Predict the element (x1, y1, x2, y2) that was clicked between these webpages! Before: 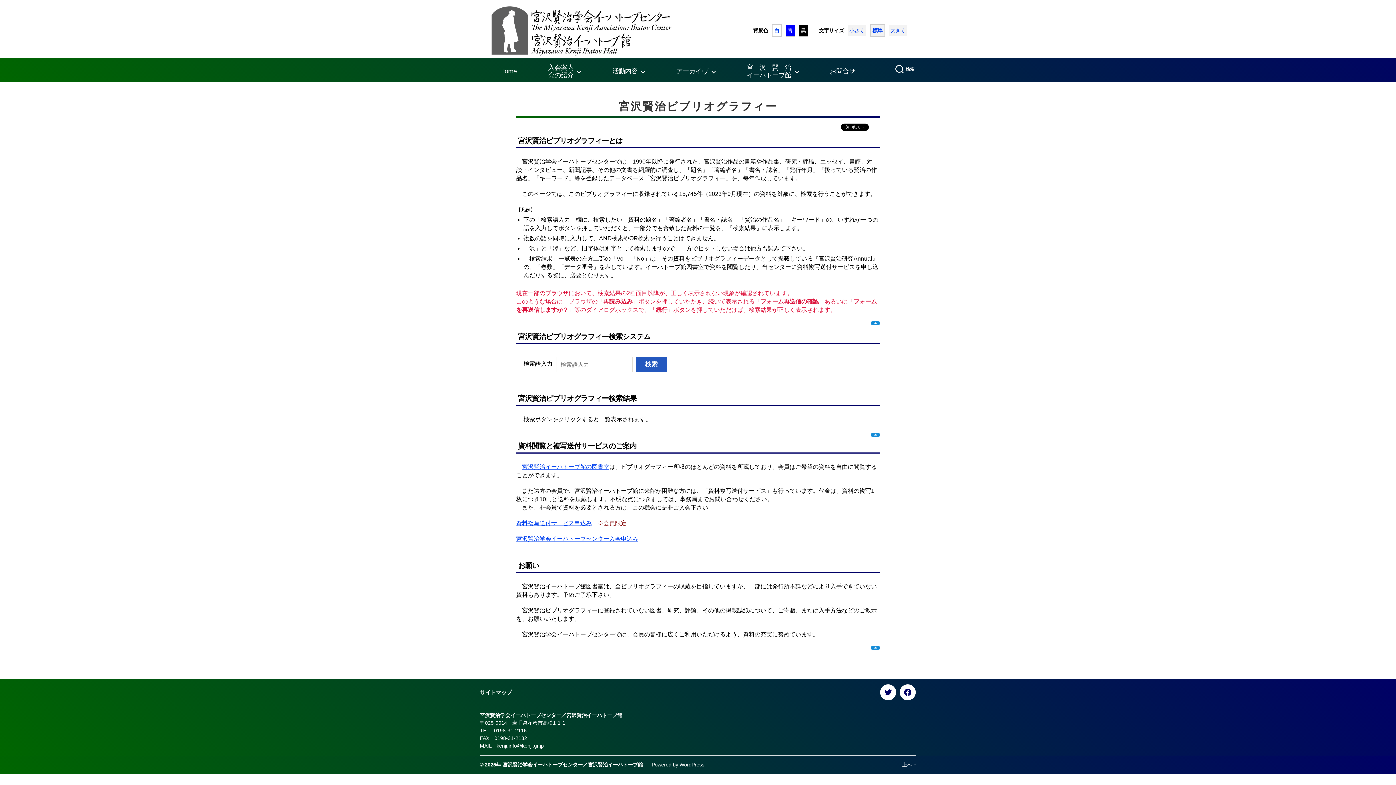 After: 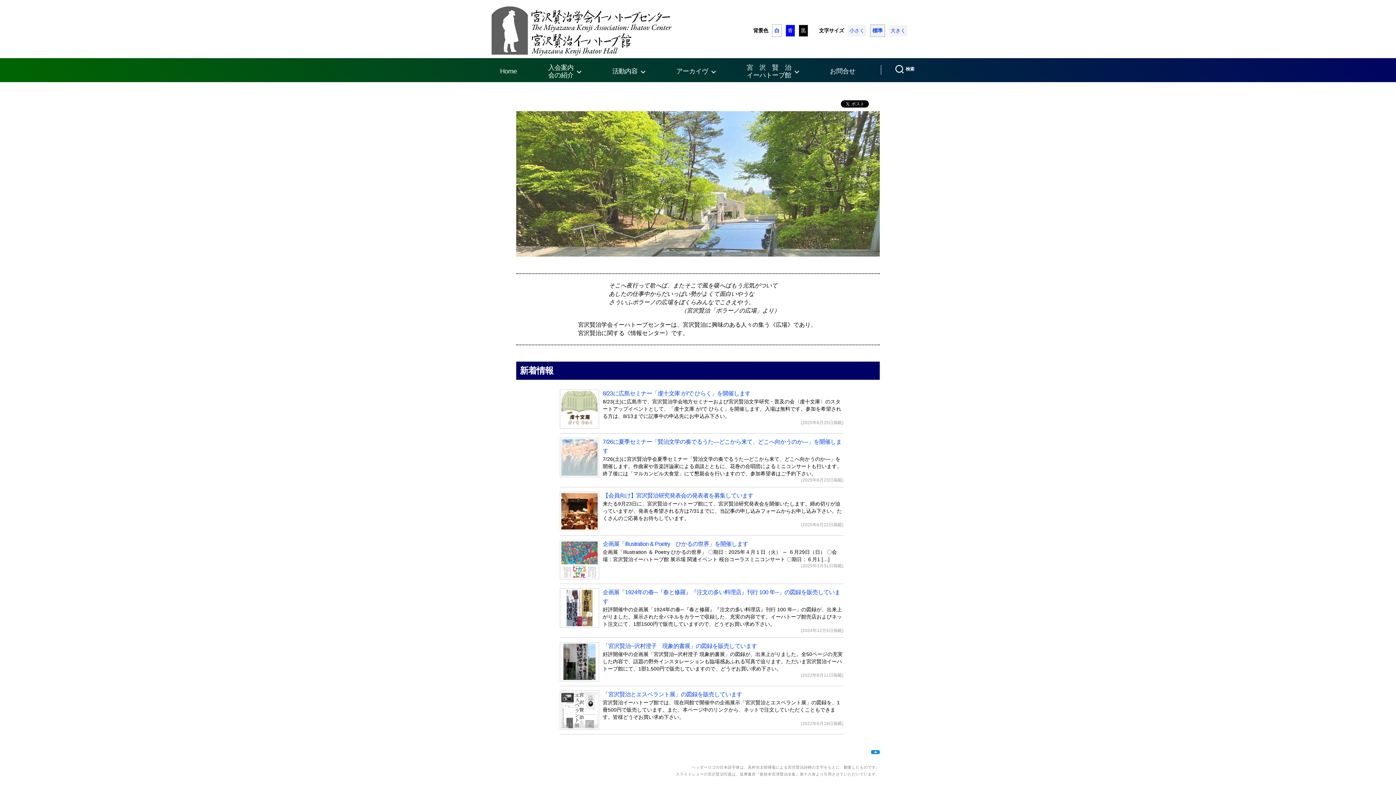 Action: label: 宮沢賢治学会イーハトーブセンター／宮沢賢治イーハトーブ館 bbox: (502, 762, 643, 768)